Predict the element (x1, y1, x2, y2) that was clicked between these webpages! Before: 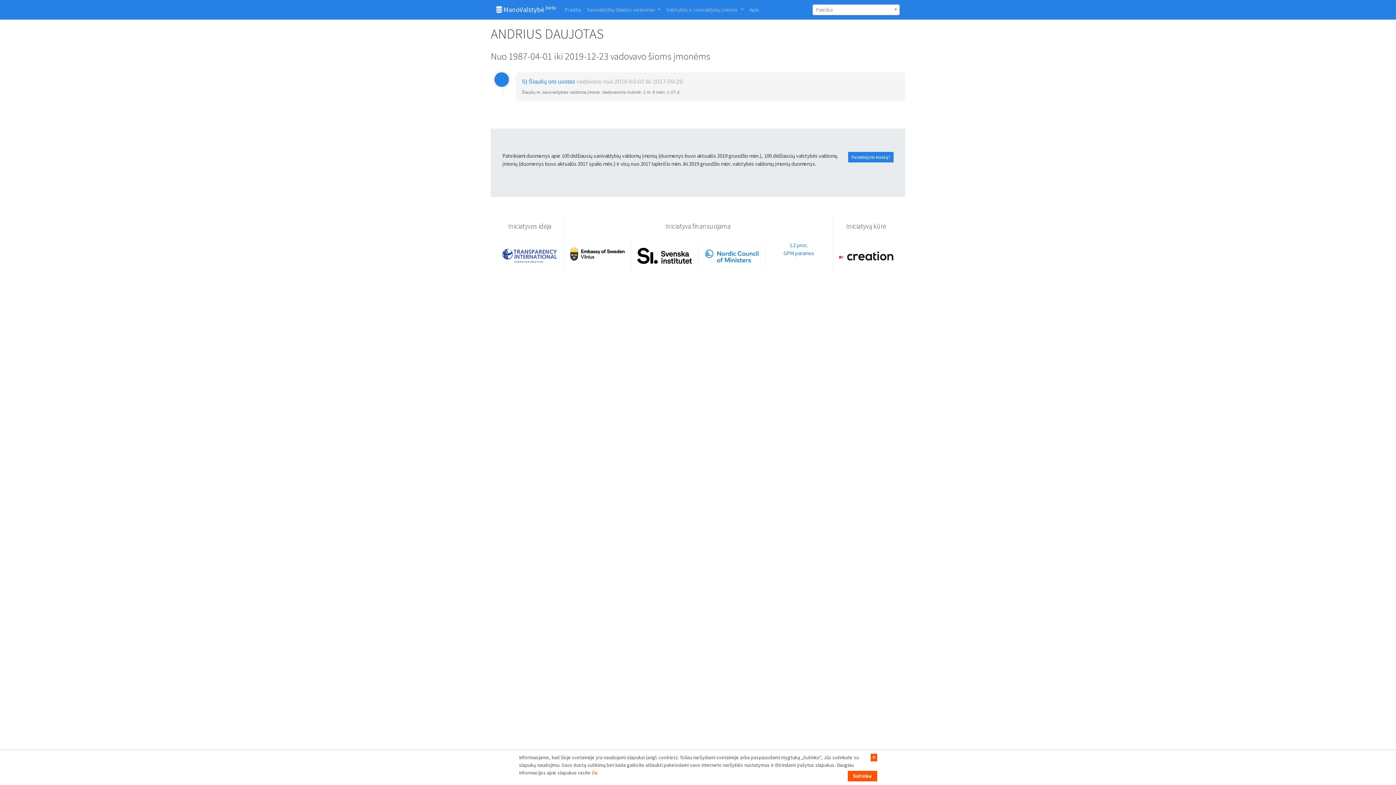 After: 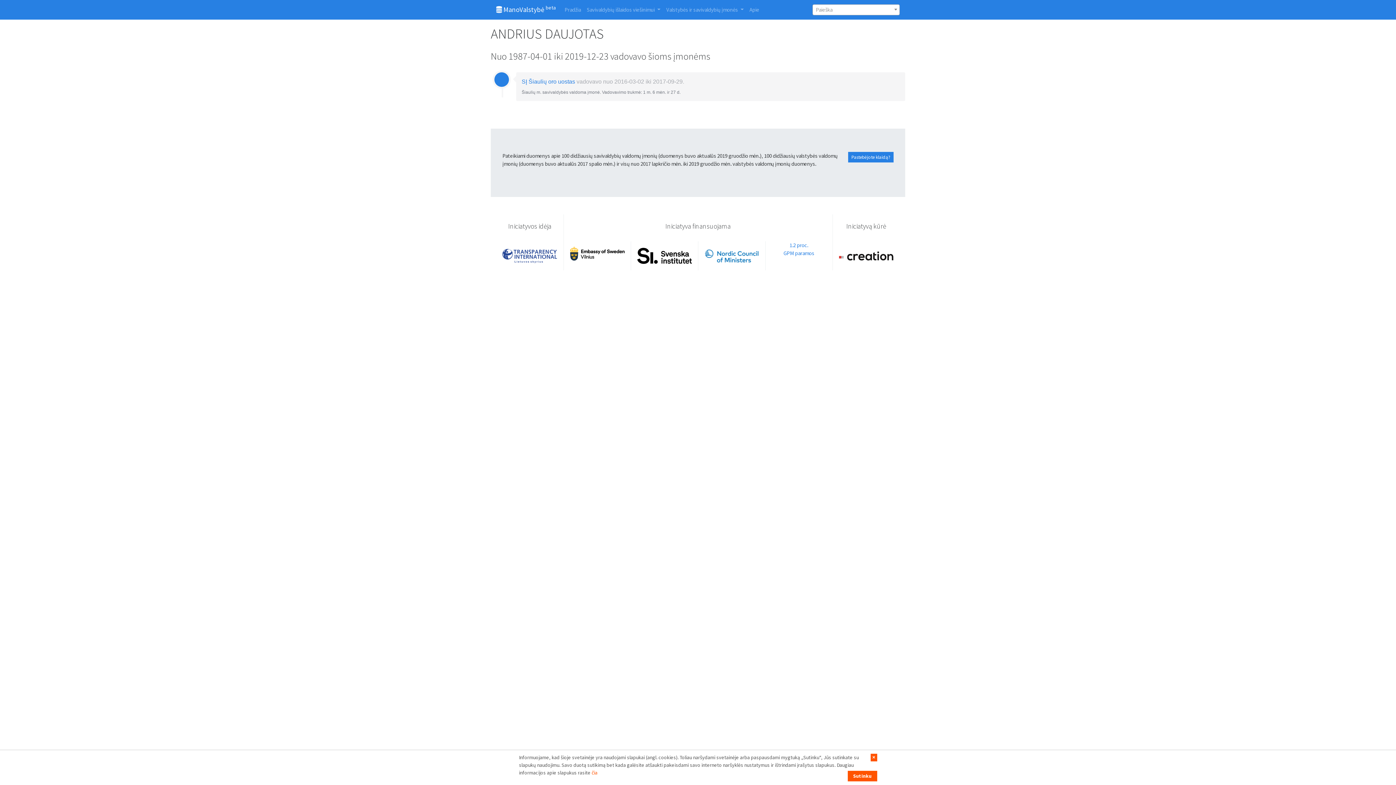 Action: bbox: (704, 252, 759, 258)